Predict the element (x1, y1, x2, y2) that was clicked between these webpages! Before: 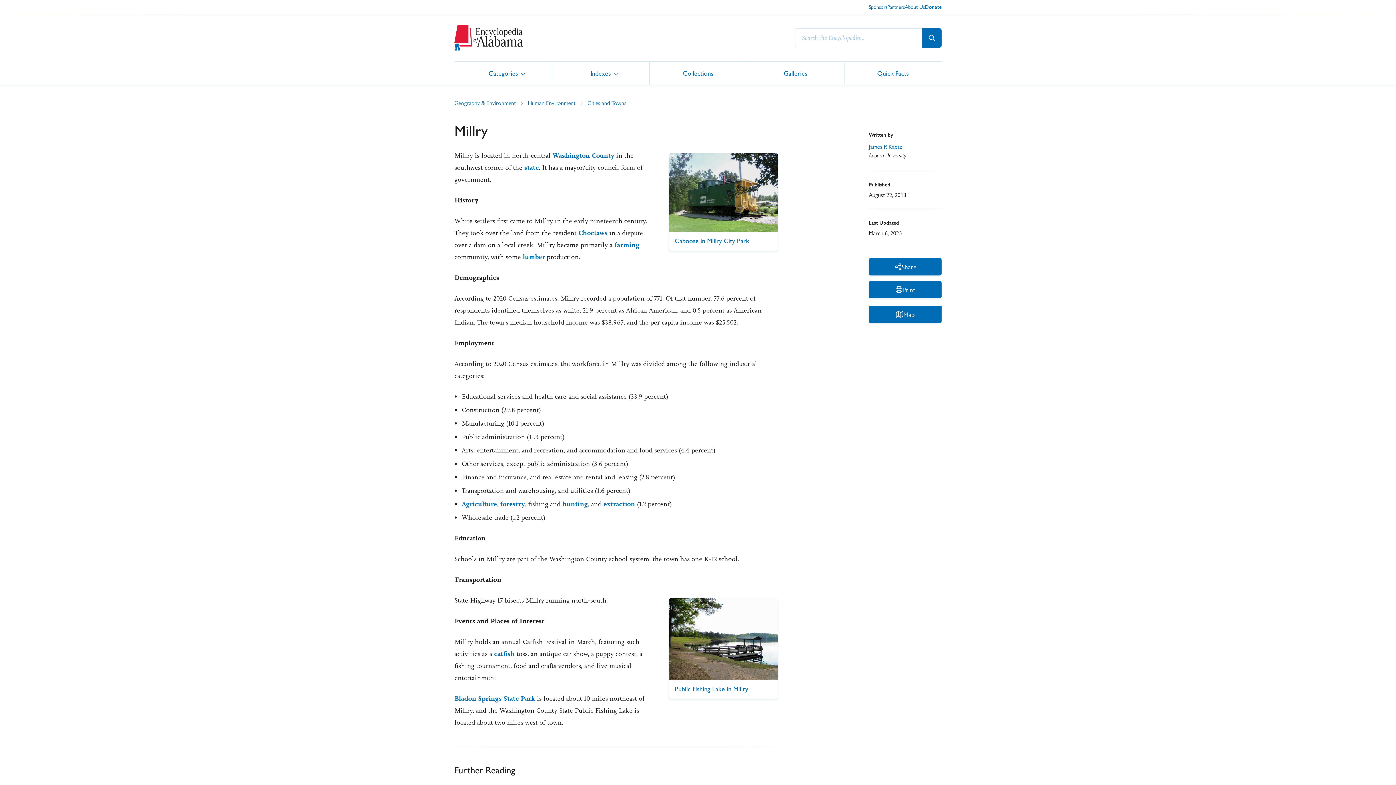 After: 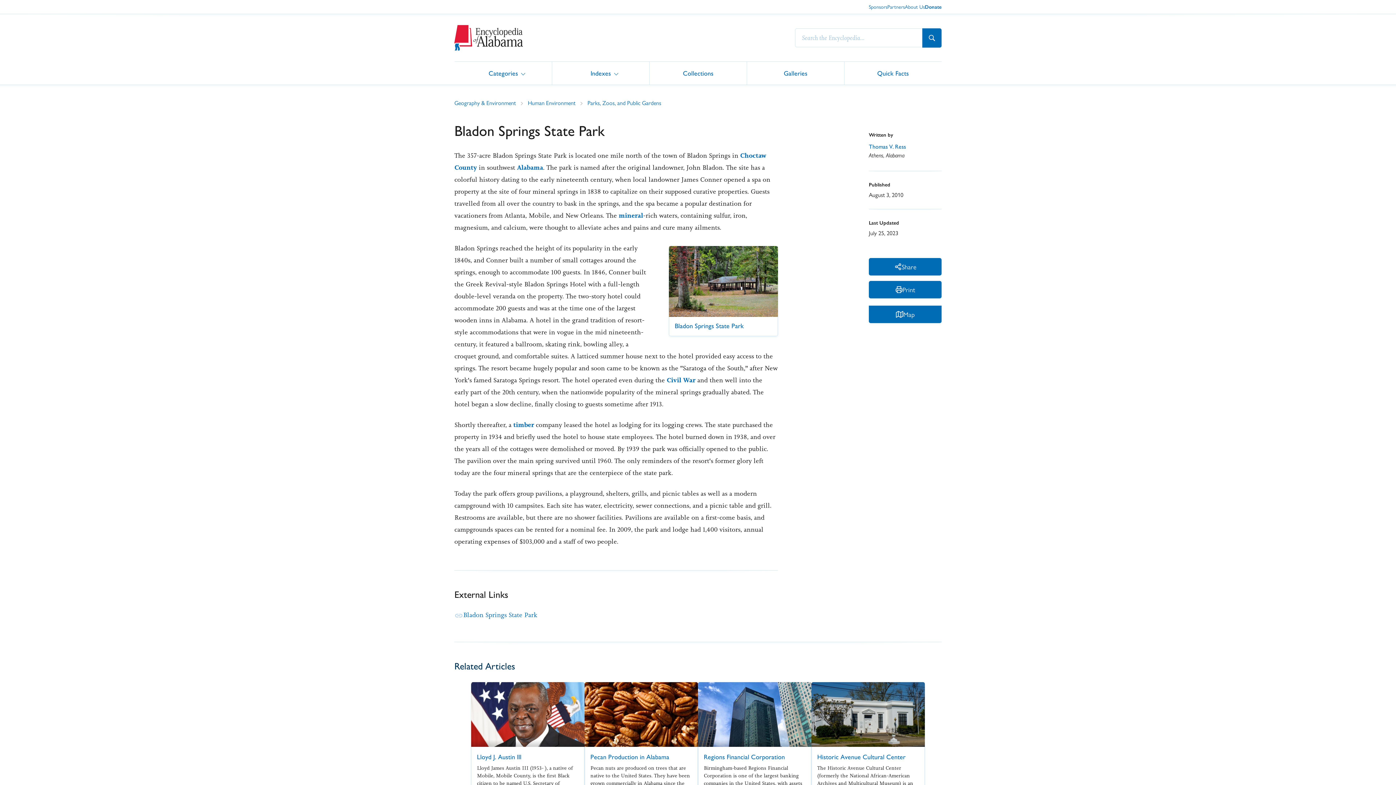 Action: bbox: (454, 694, 535, 703) label: Bladon Springs State Park